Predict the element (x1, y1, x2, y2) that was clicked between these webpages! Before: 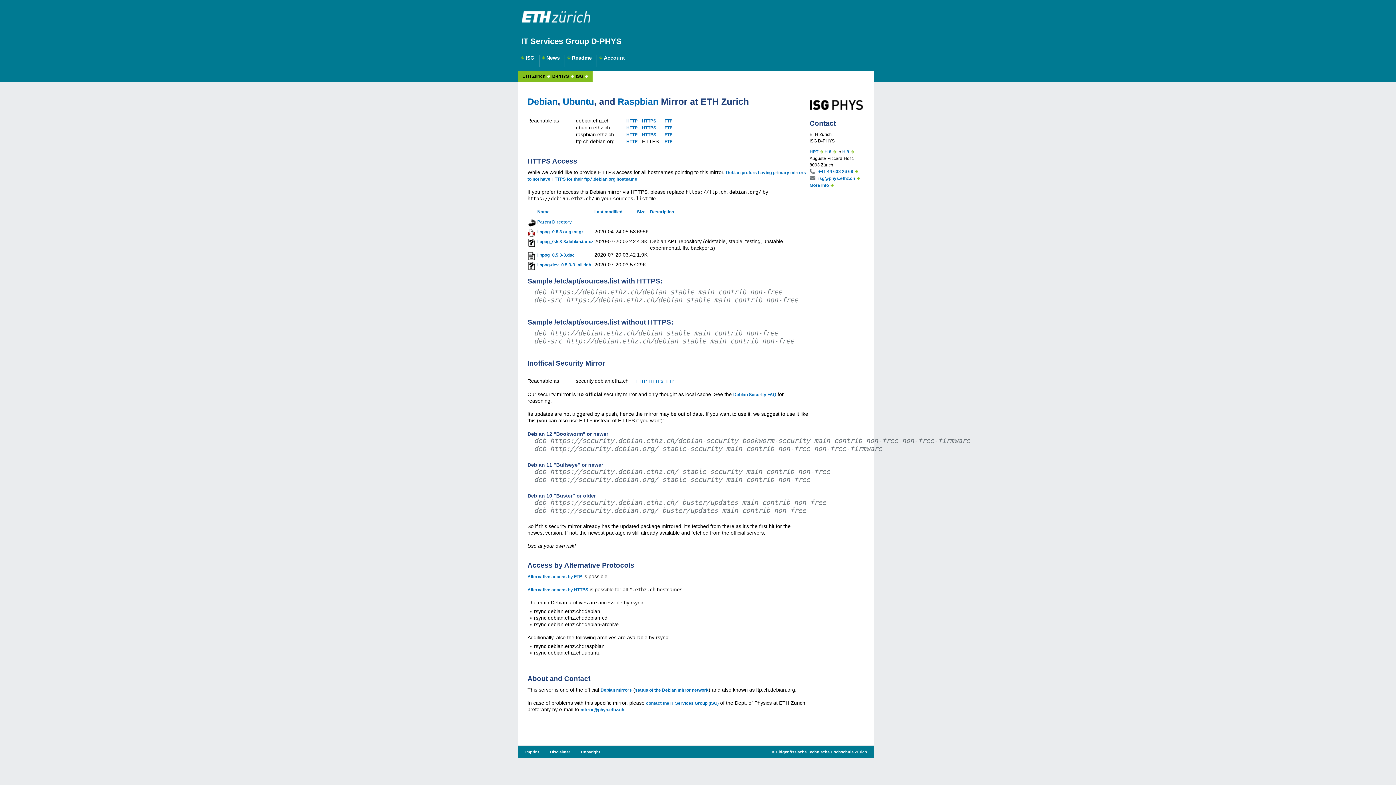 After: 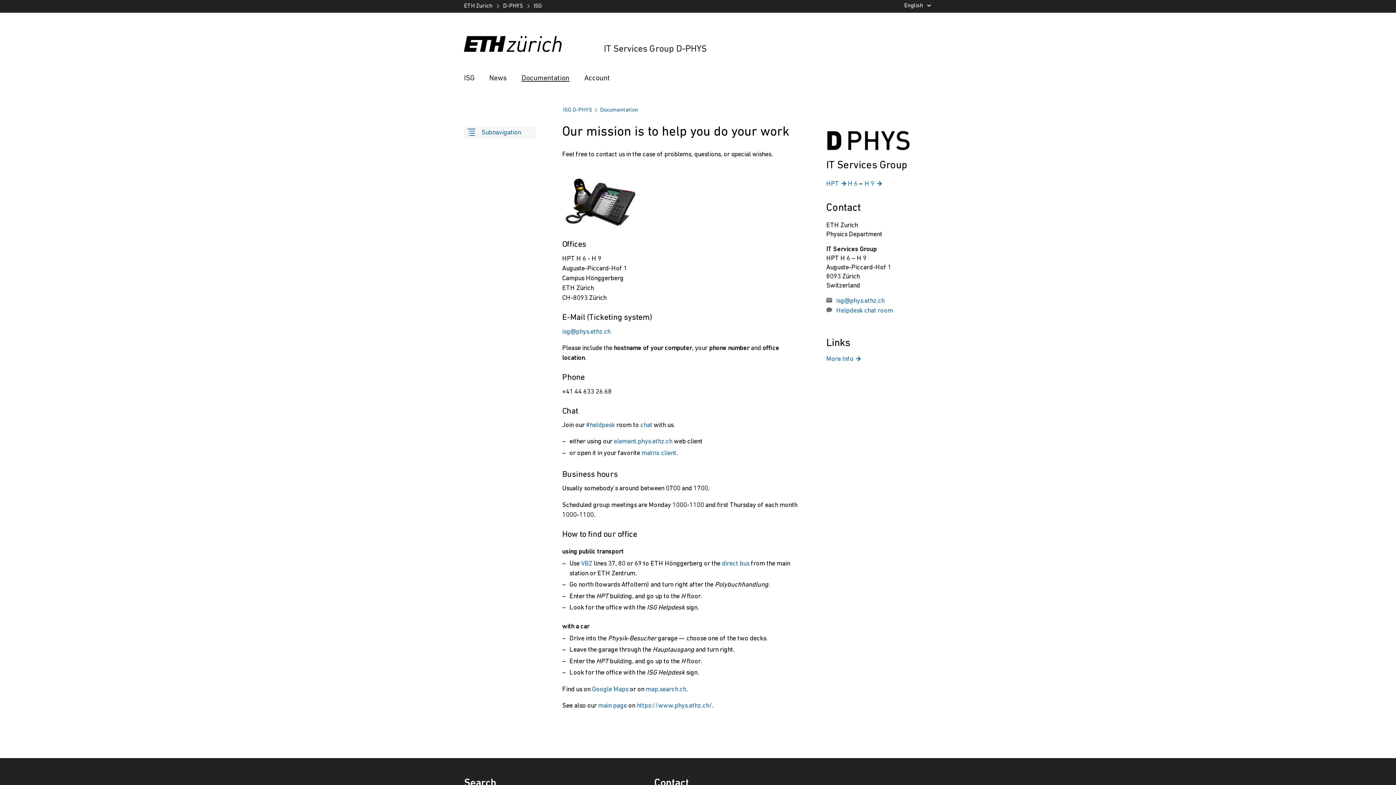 Action: bbox: (646, 701, 718, 706) label: contact the IT Services Group (ISG)